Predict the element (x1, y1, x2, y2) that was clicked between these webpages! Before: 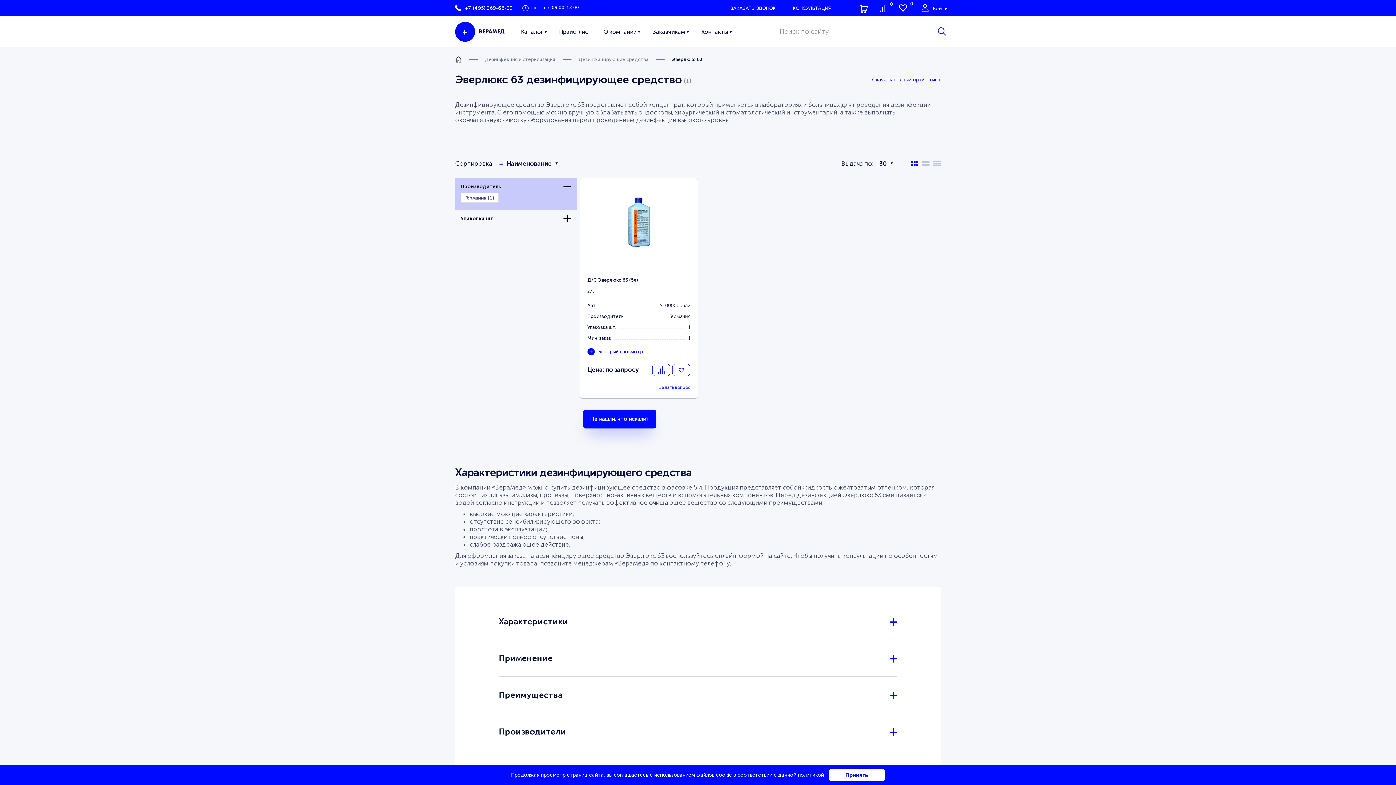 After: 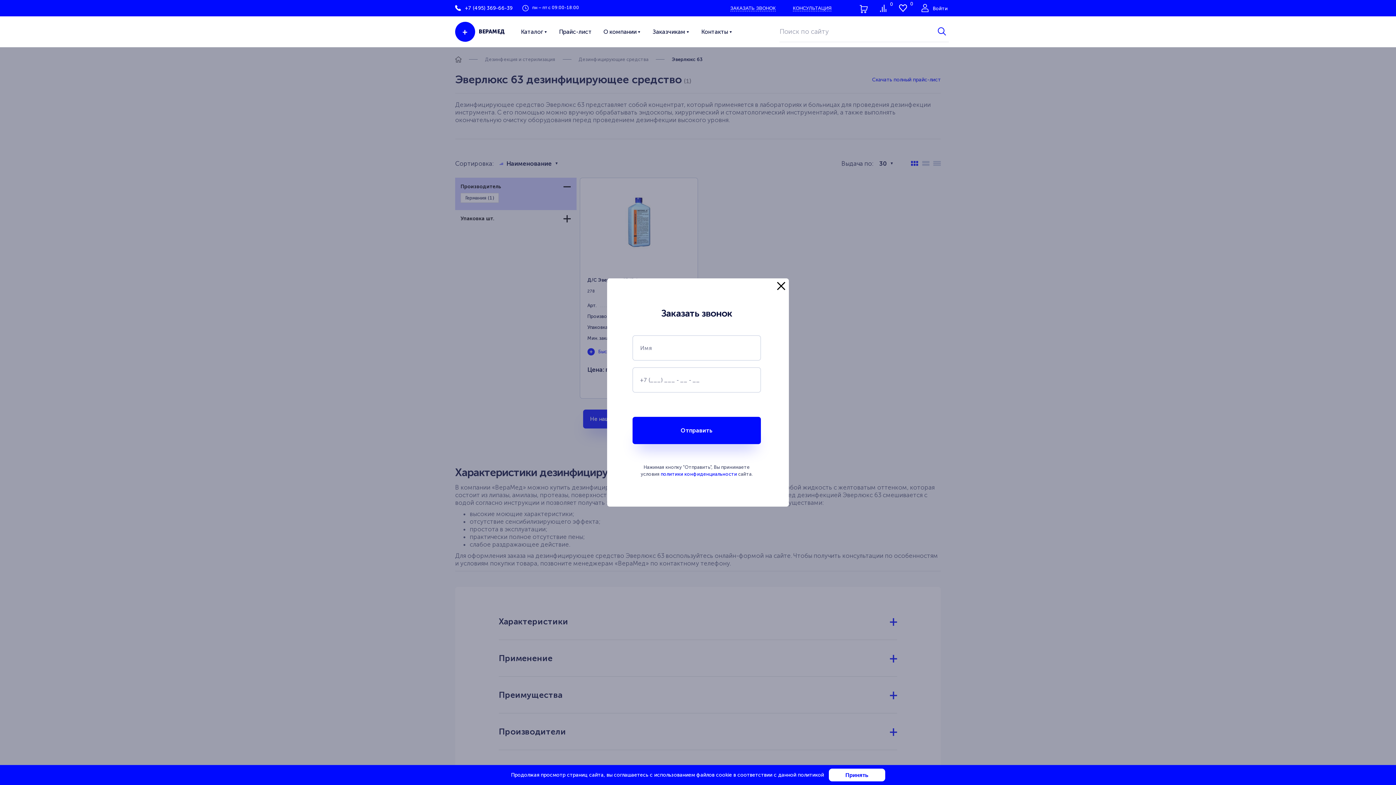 Action: bbox: (730, 5, 775, 11) label: ЗАКАЗАТЬ ЗВОНОК